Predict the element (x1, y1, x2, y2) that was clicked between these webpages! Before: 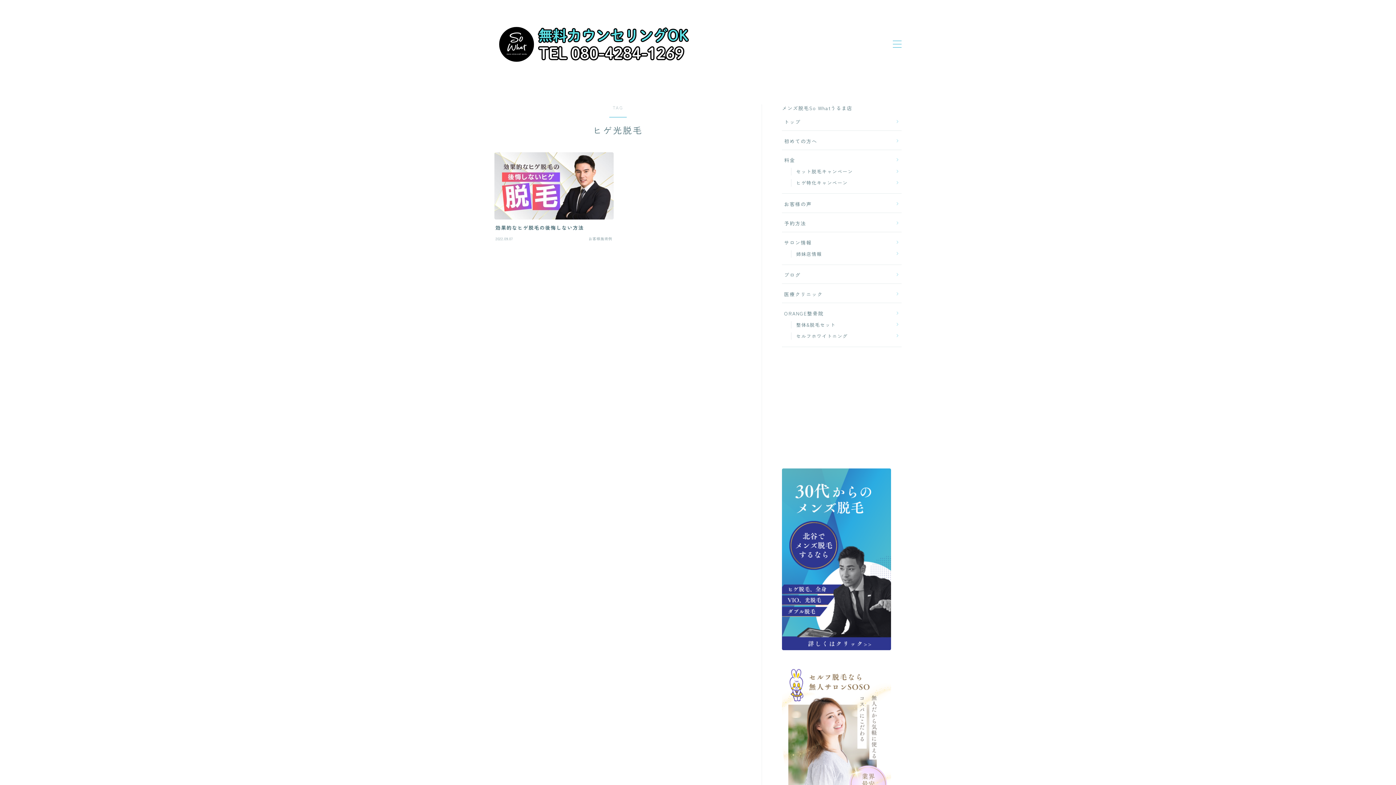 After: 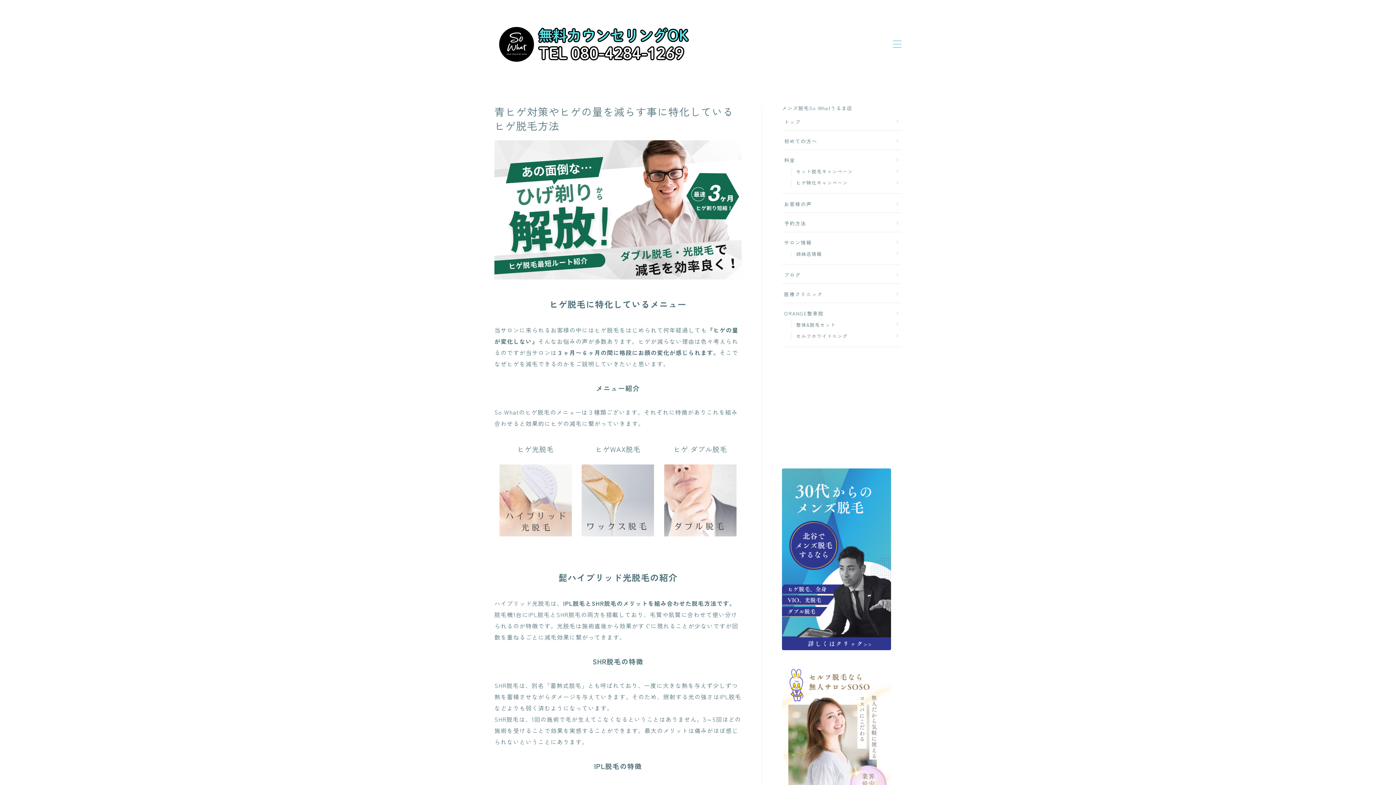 Action: label: ヒゲ特化キャンペーン bbox: (794, 177, 899, 188)